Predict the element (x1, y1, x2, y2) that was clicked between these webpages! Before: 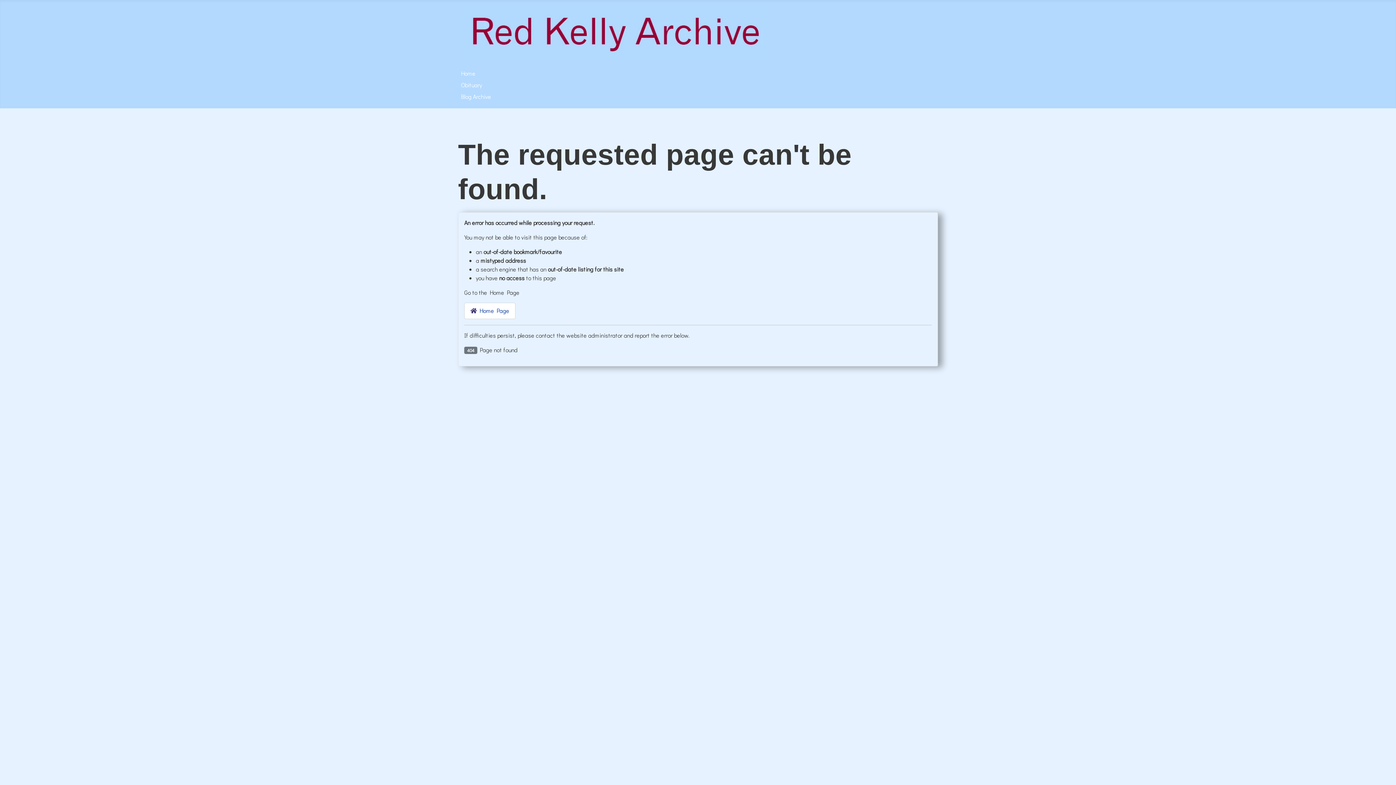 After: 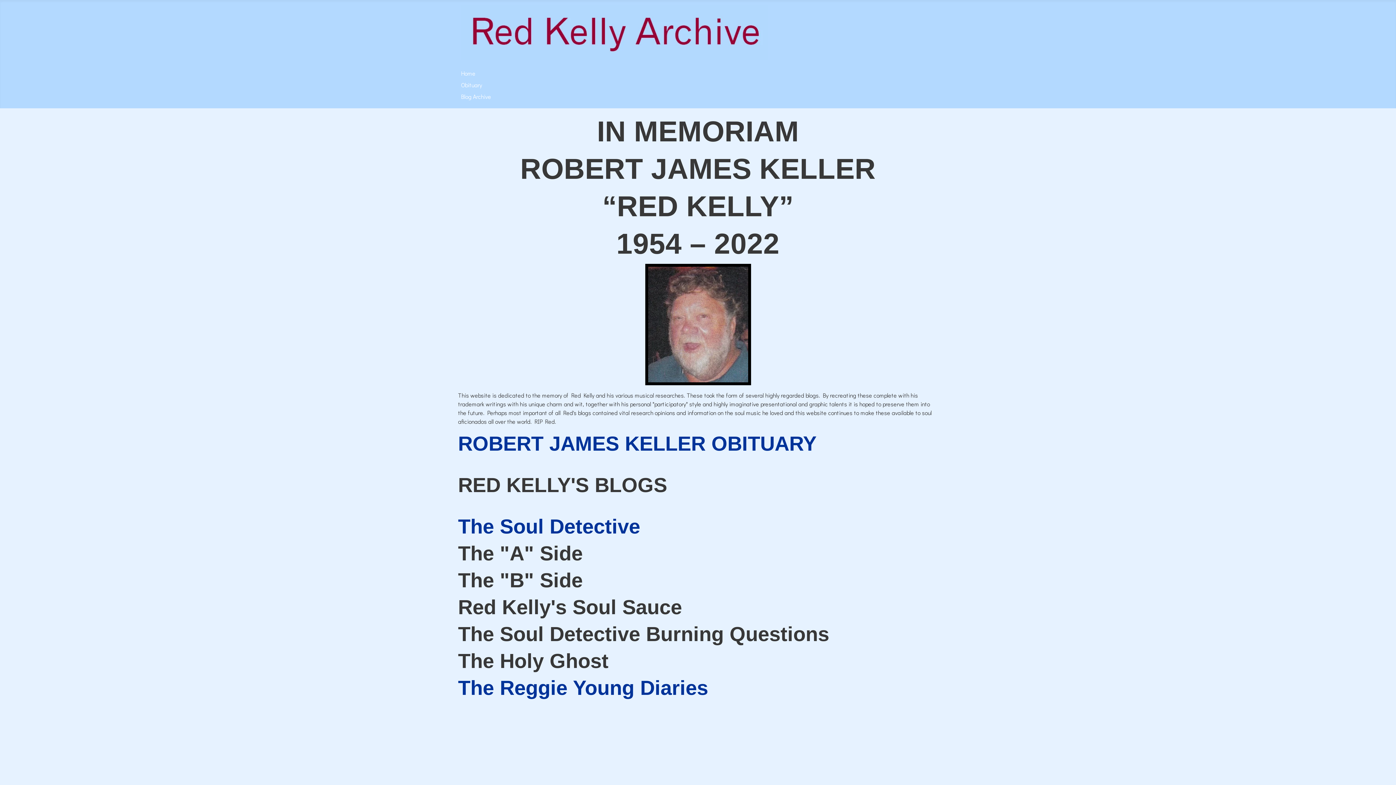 Action: label: Home bbox: (461, 69, 475, 77)